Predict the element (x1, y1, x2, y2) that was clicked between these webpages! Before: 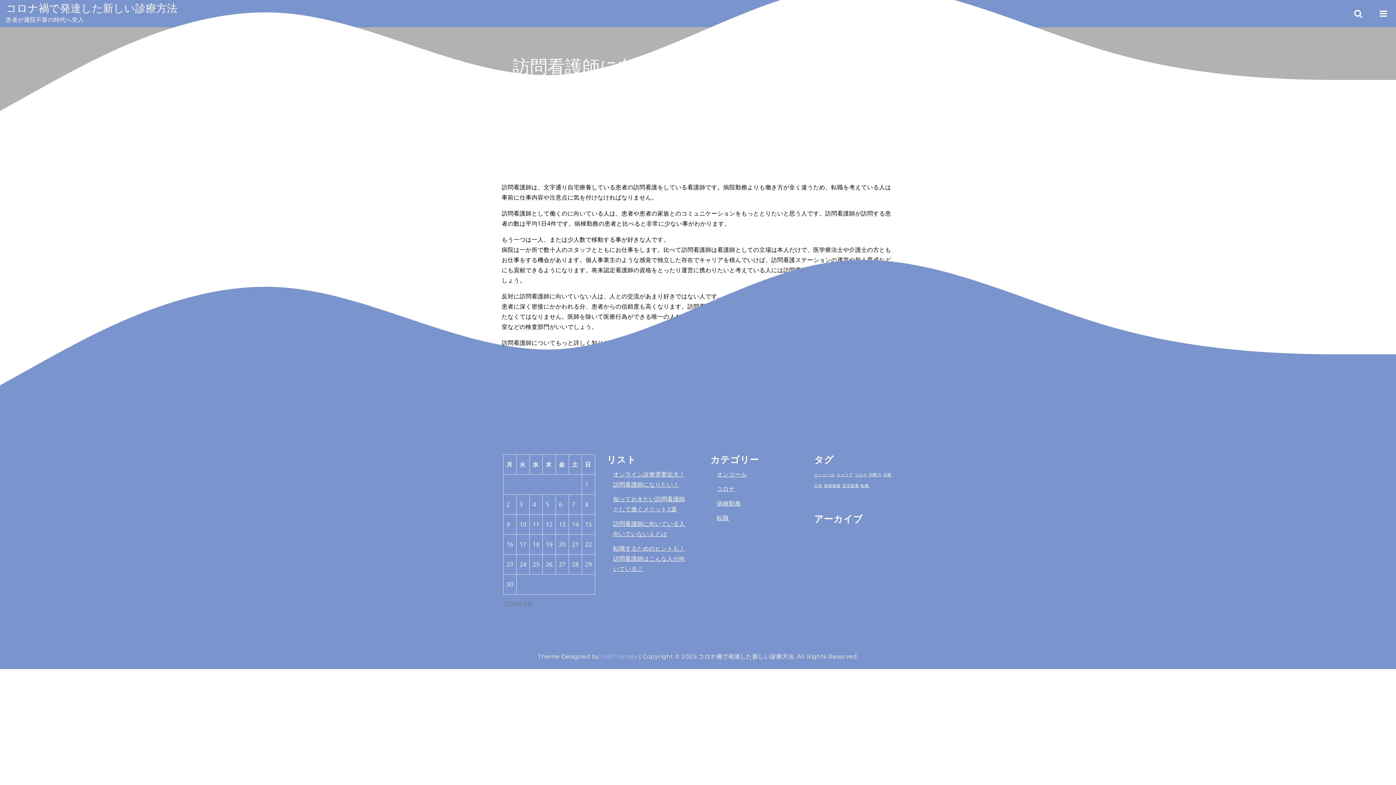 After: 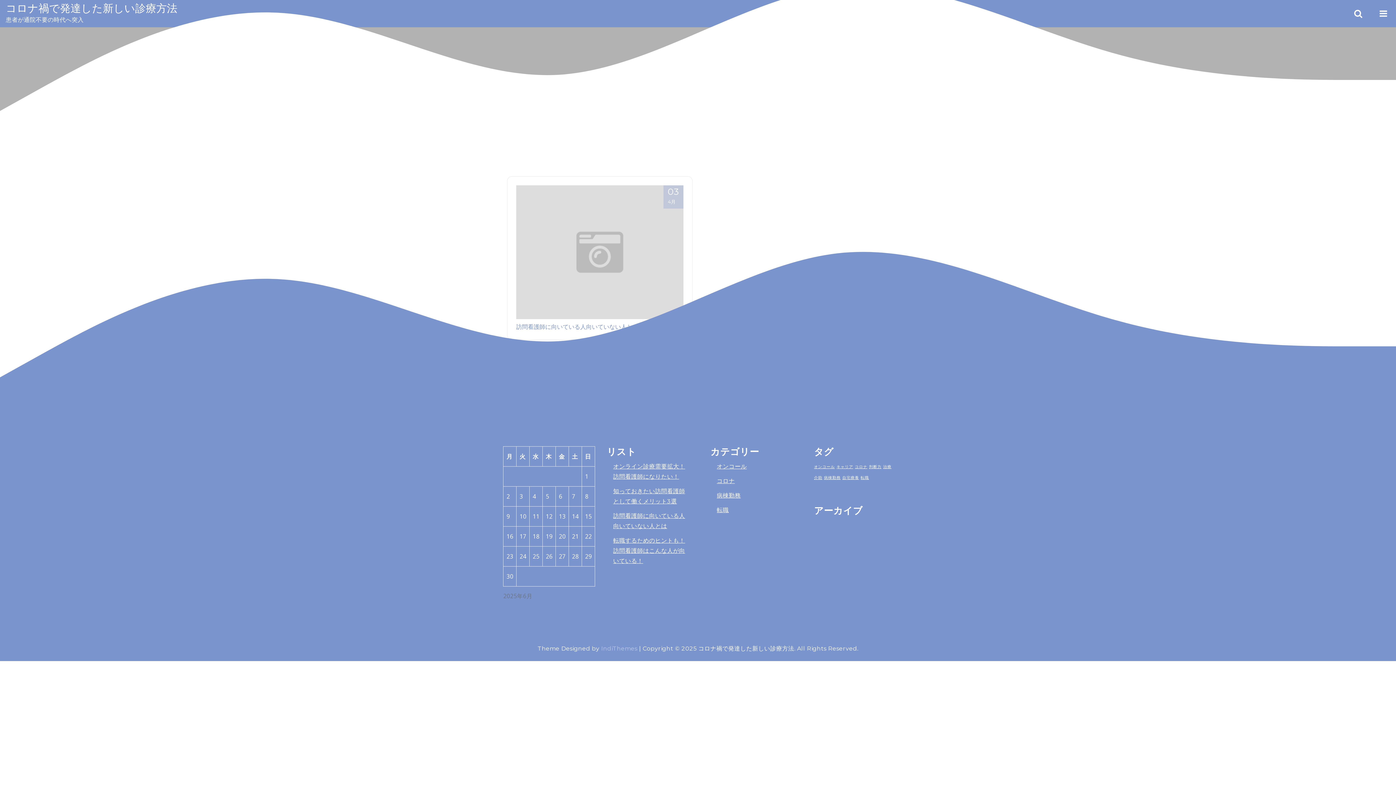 Action: label: 転職 bbox: (717, 514, 729, 521)